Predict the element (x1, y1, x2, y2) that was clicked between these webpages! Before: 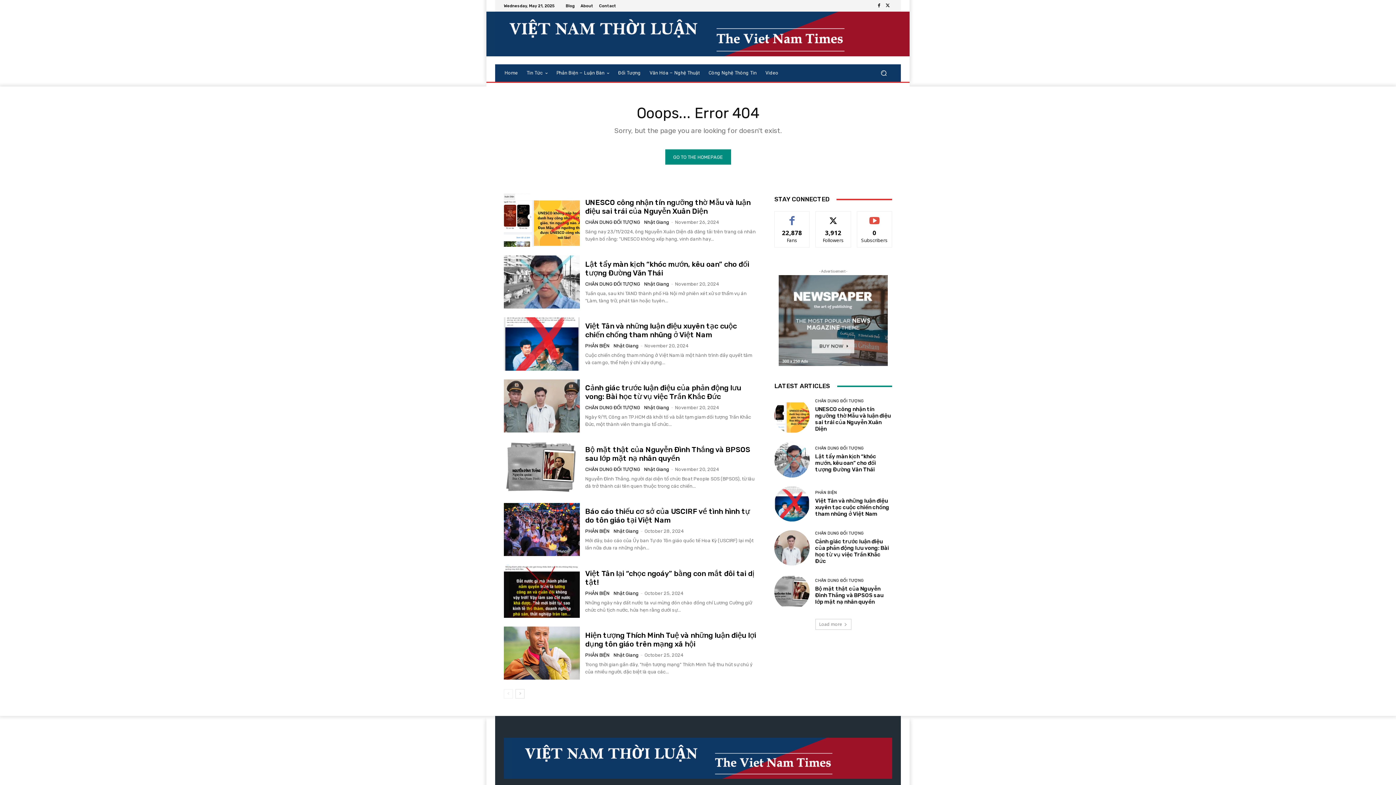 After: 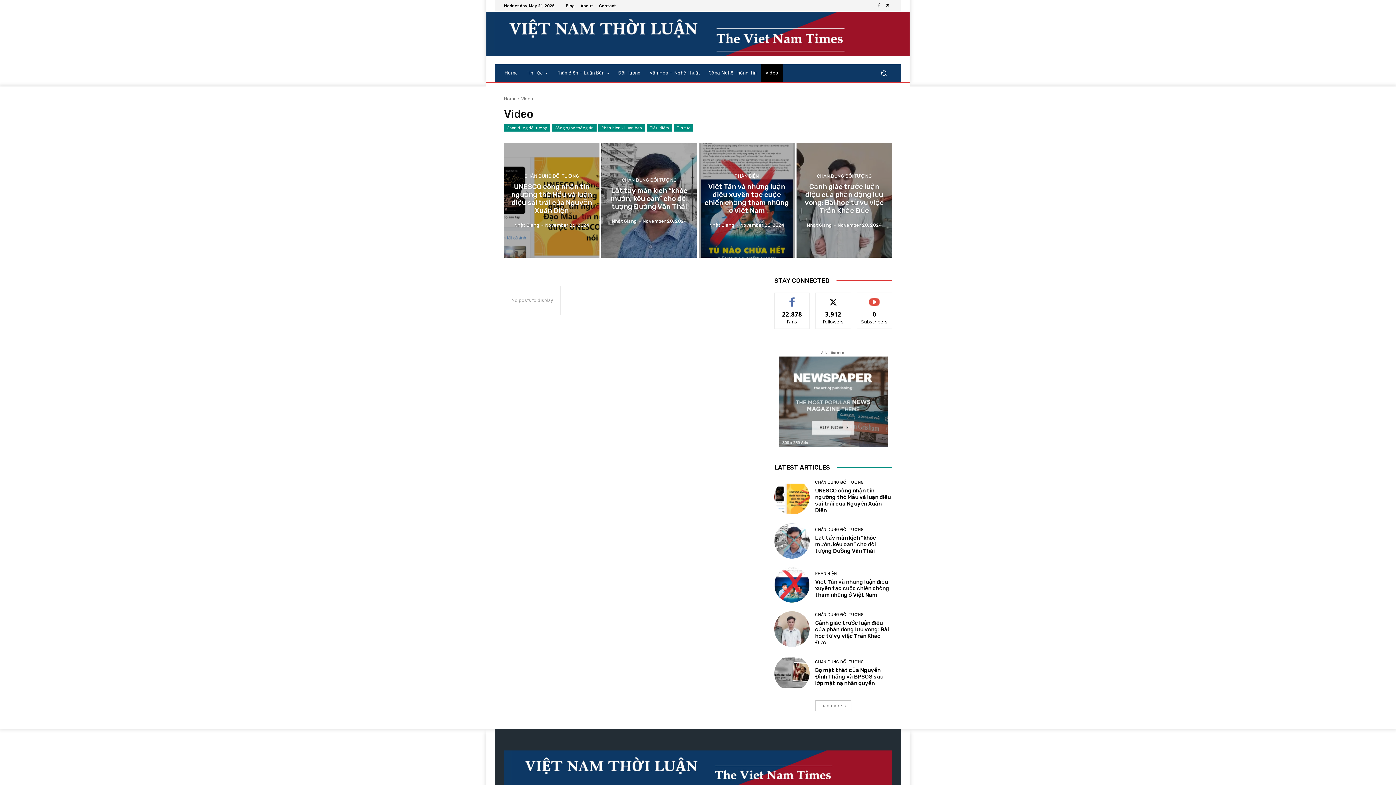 Action: bbox: (761, 64, 783, 81) label: Video